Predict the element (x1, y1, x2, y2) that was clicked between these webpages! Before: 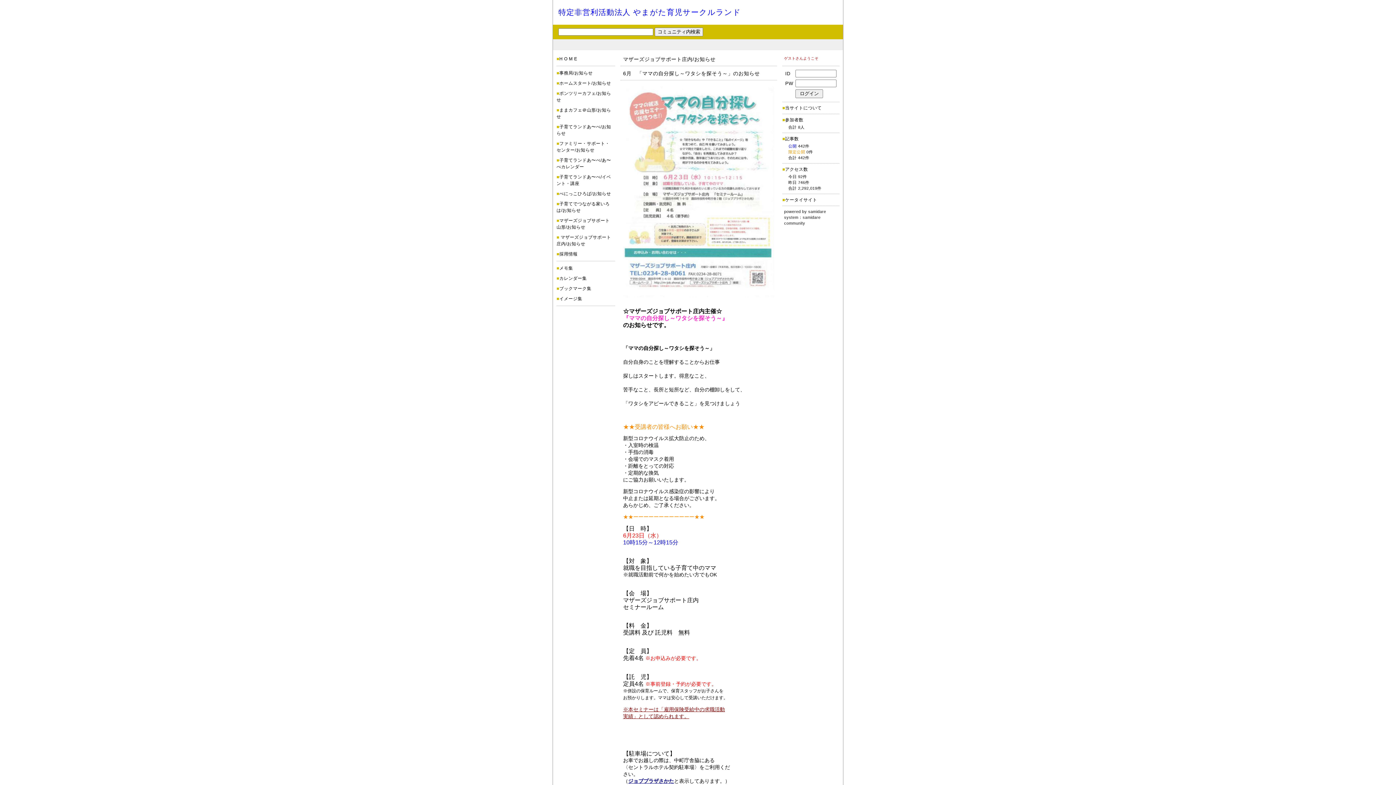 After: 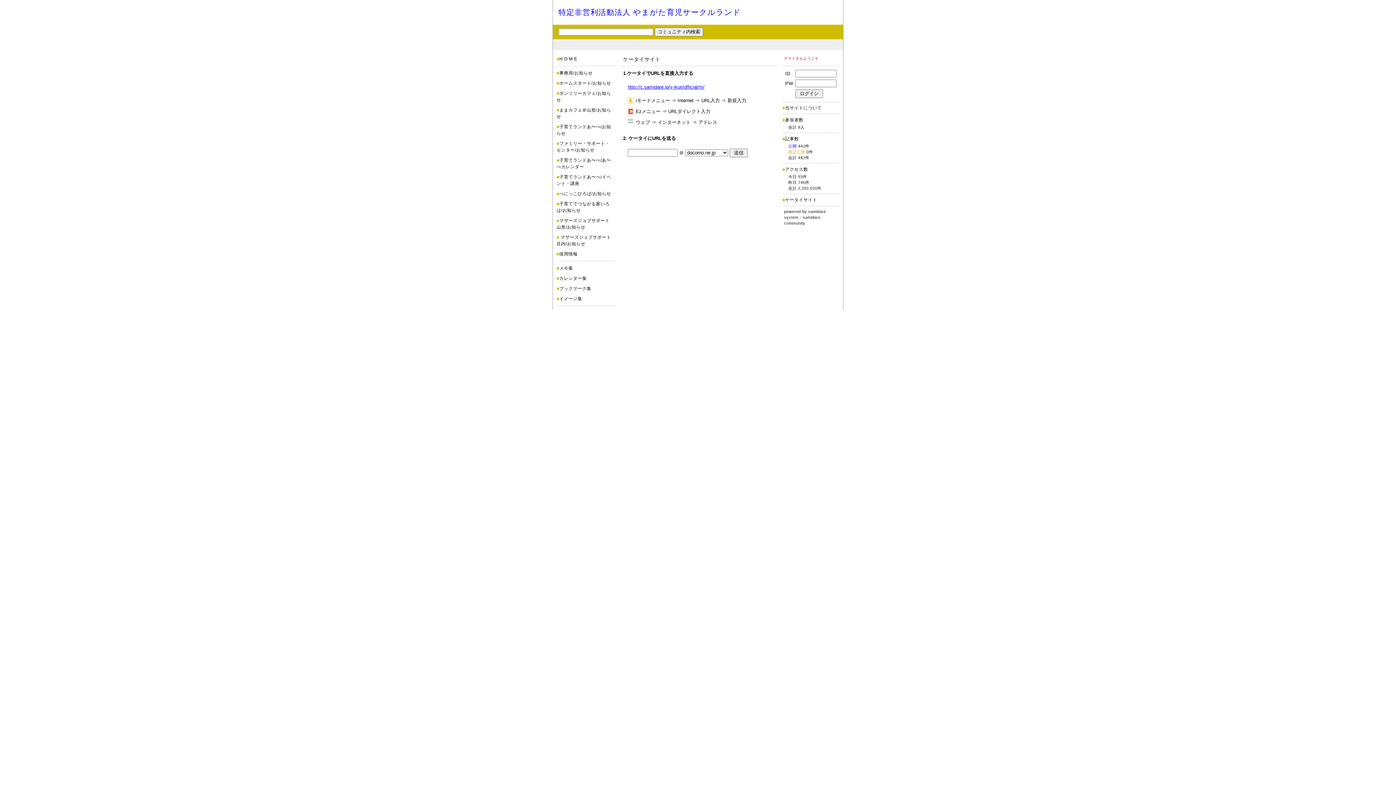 Action: label: ケータイサイト bbox: (785, 197, 817, 202)